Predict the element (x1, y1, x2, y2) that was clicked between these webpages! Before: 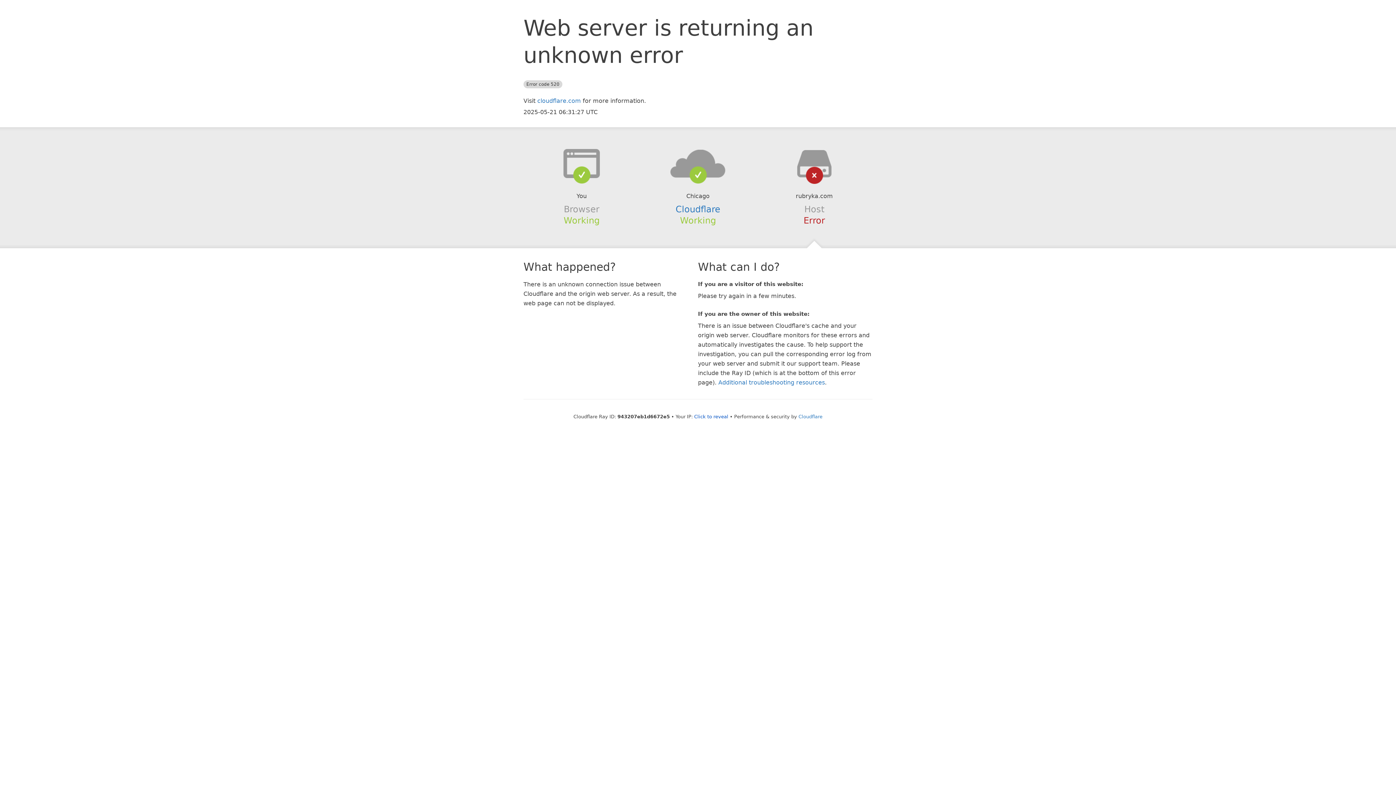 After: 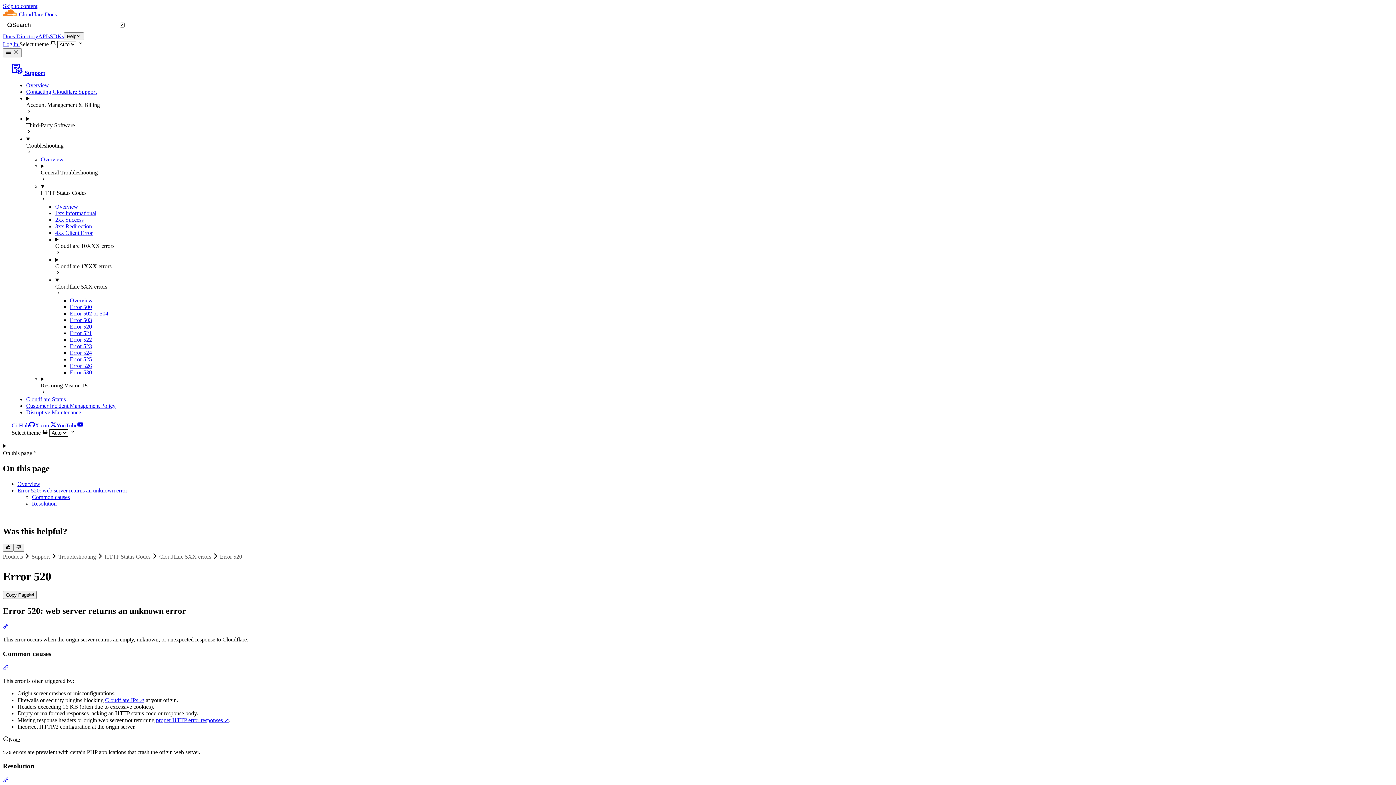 Action: label: Additional troubleshooting resources bbox: (718, 379, 825, 386)